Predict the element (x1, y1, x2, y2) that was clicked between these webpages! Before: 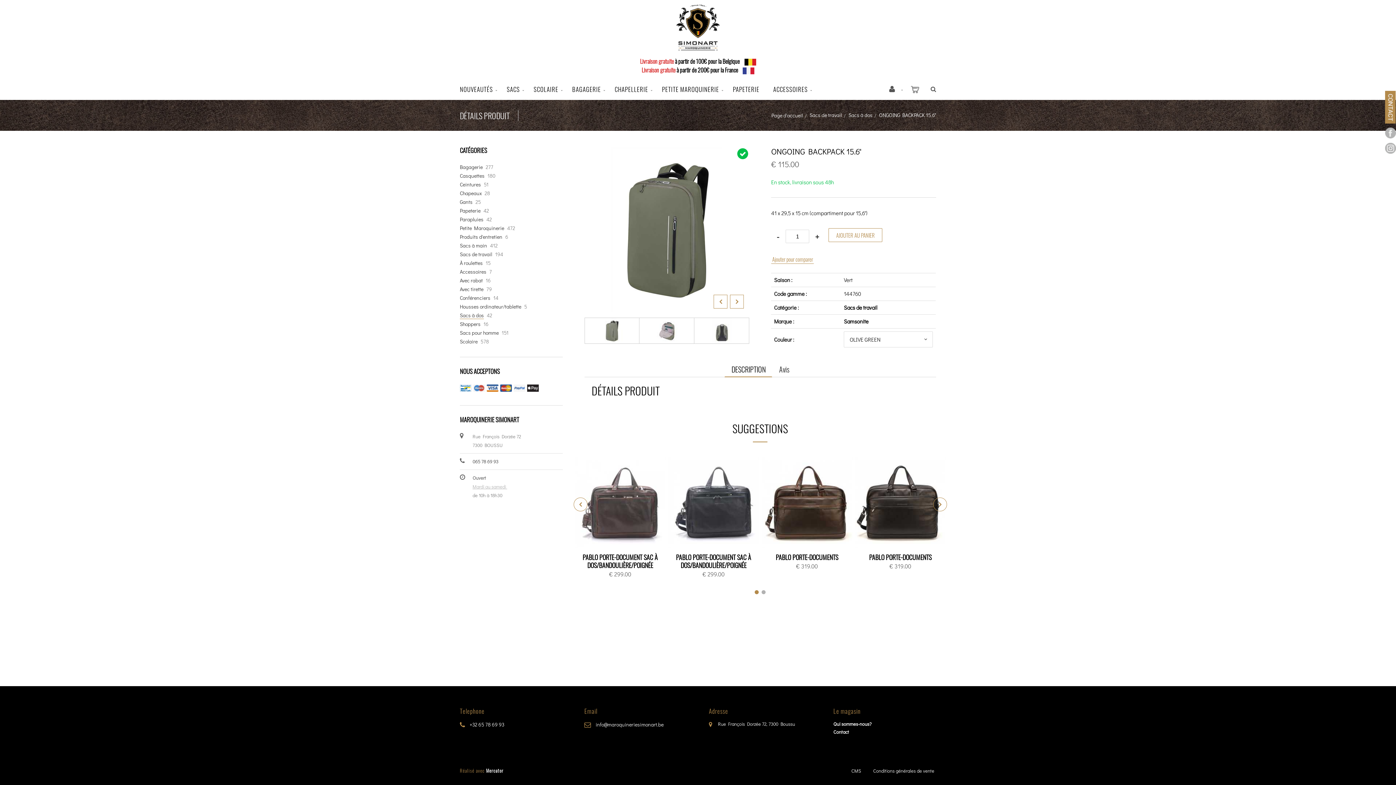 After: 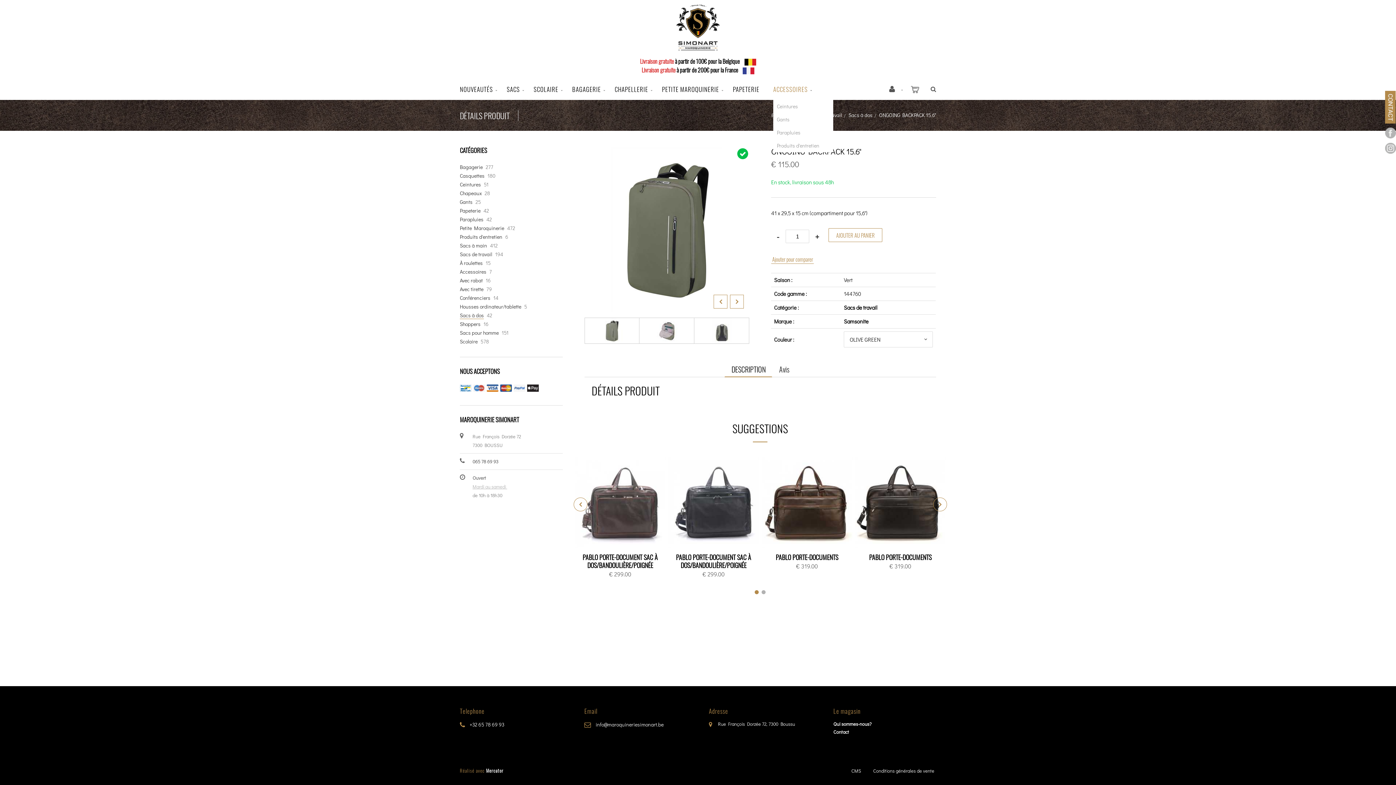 Action: bbox: (773, 78, 821, 100) label: ACCESSOIRES